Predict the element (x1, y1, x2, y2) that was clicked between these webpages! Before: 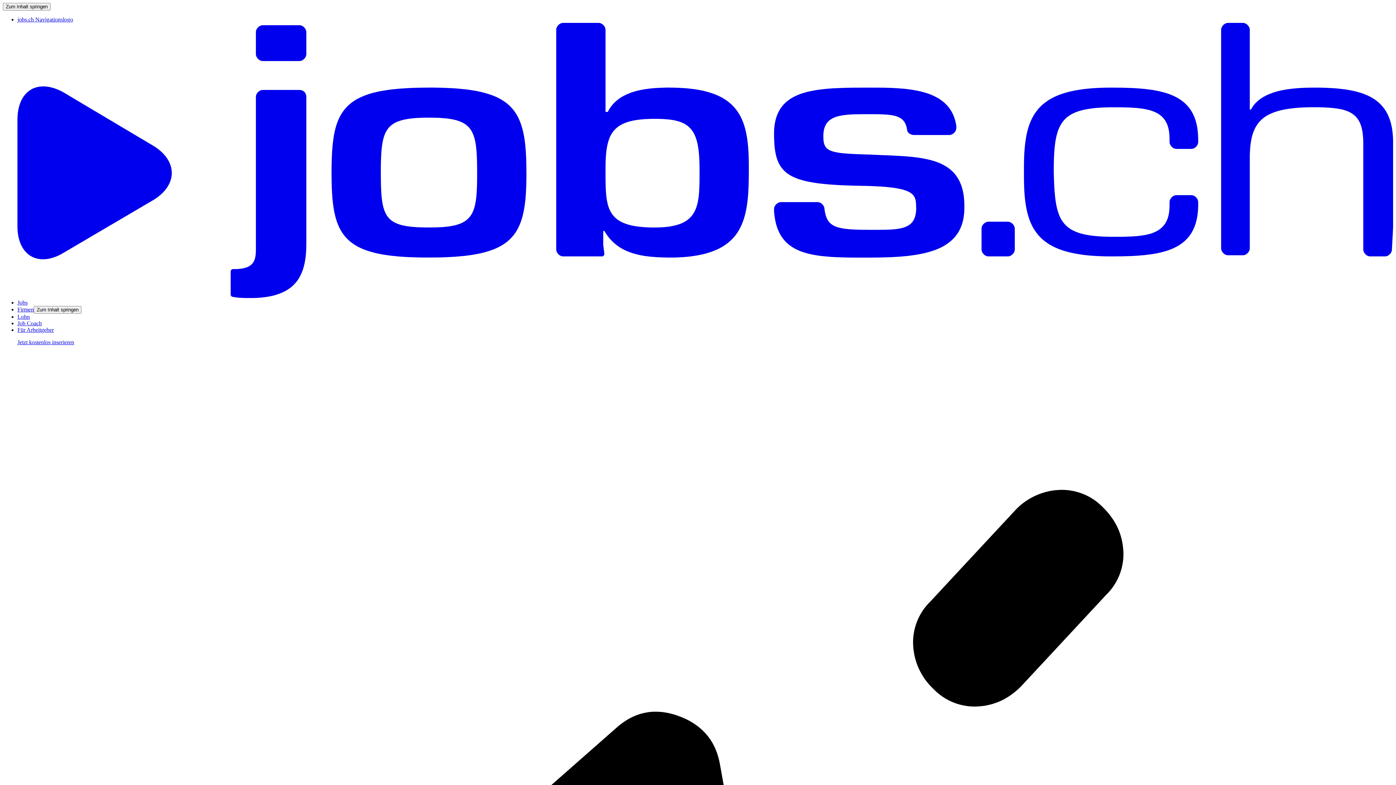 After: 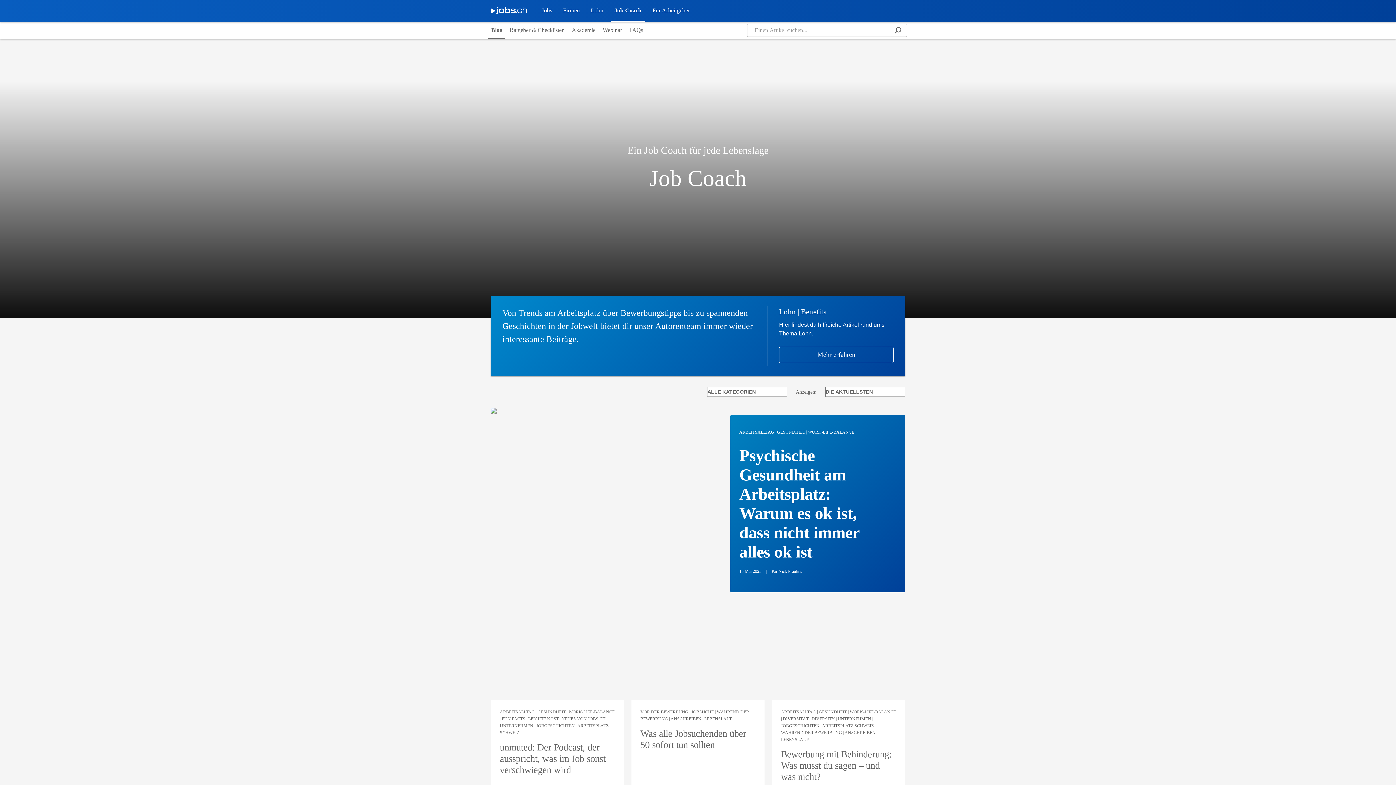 Action: bbox: (17, 320, 41, 326) label: Job Coach